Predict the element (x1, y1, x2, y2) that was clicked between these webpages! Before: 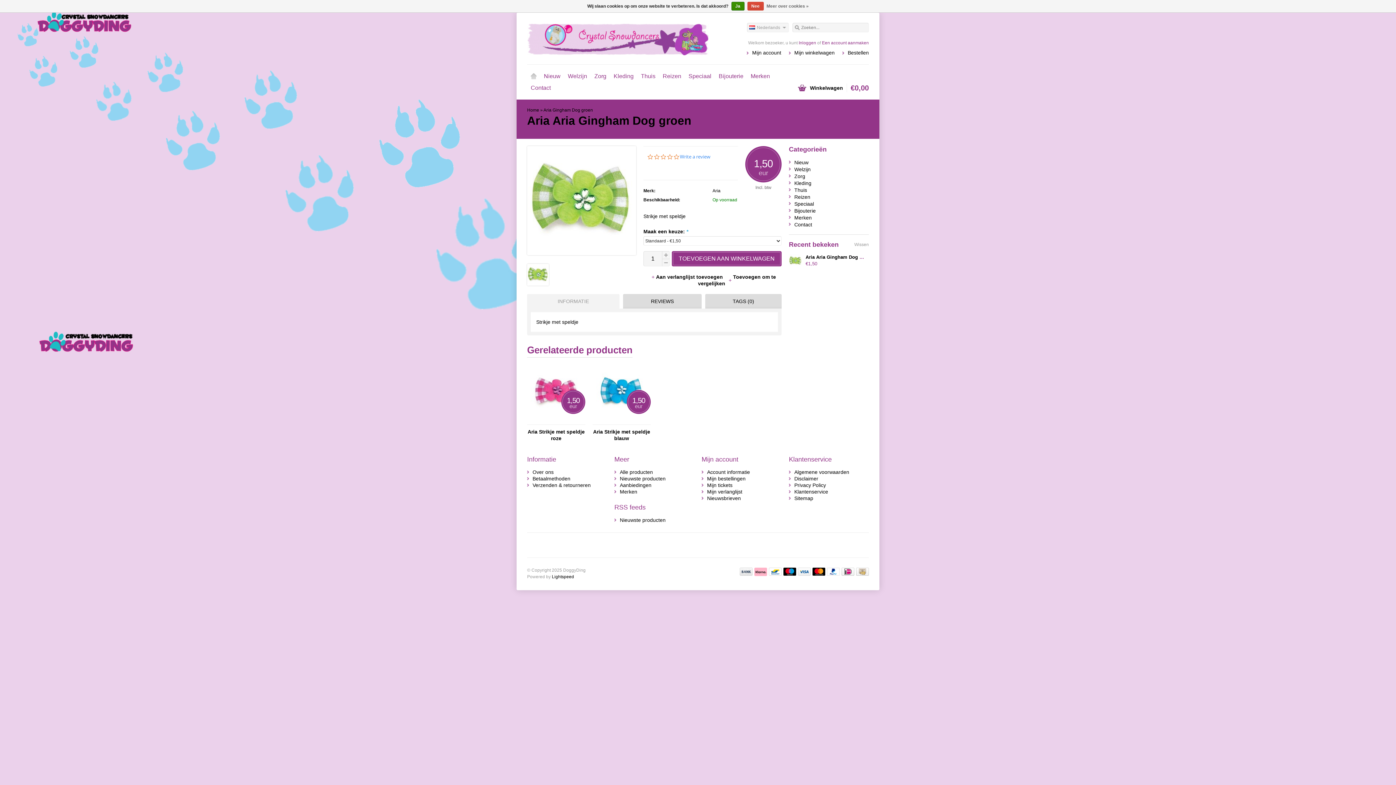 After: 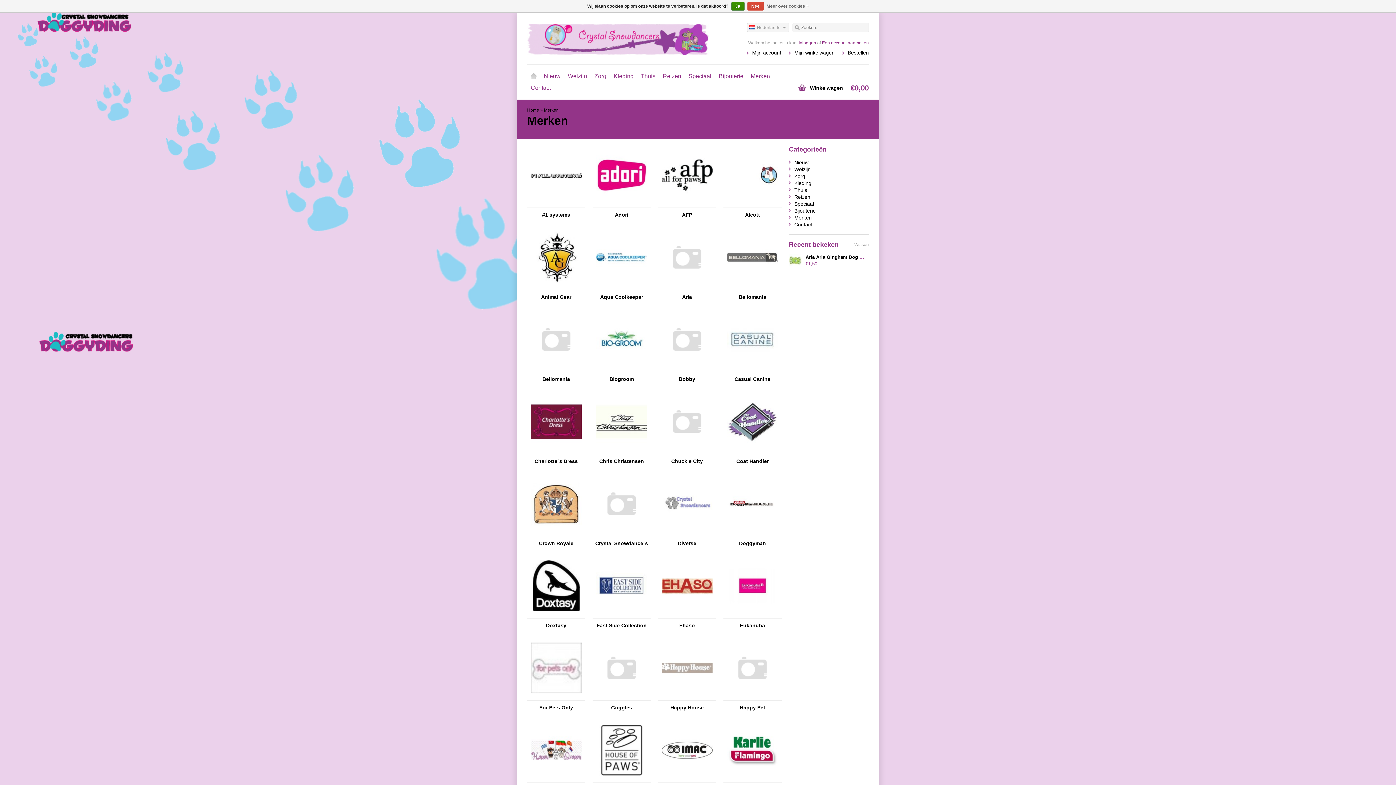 Action: label: Merken bbox: (620, 489, 637, 494)